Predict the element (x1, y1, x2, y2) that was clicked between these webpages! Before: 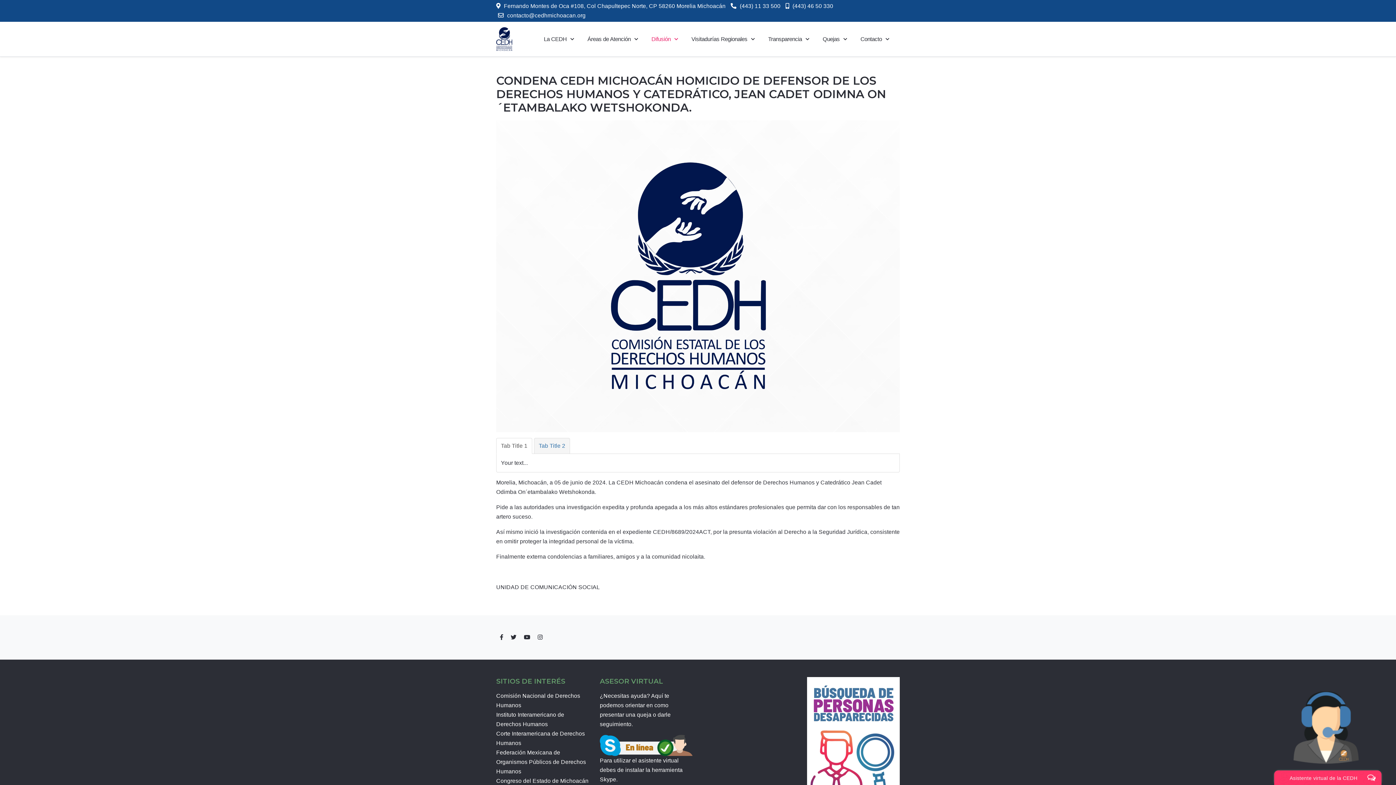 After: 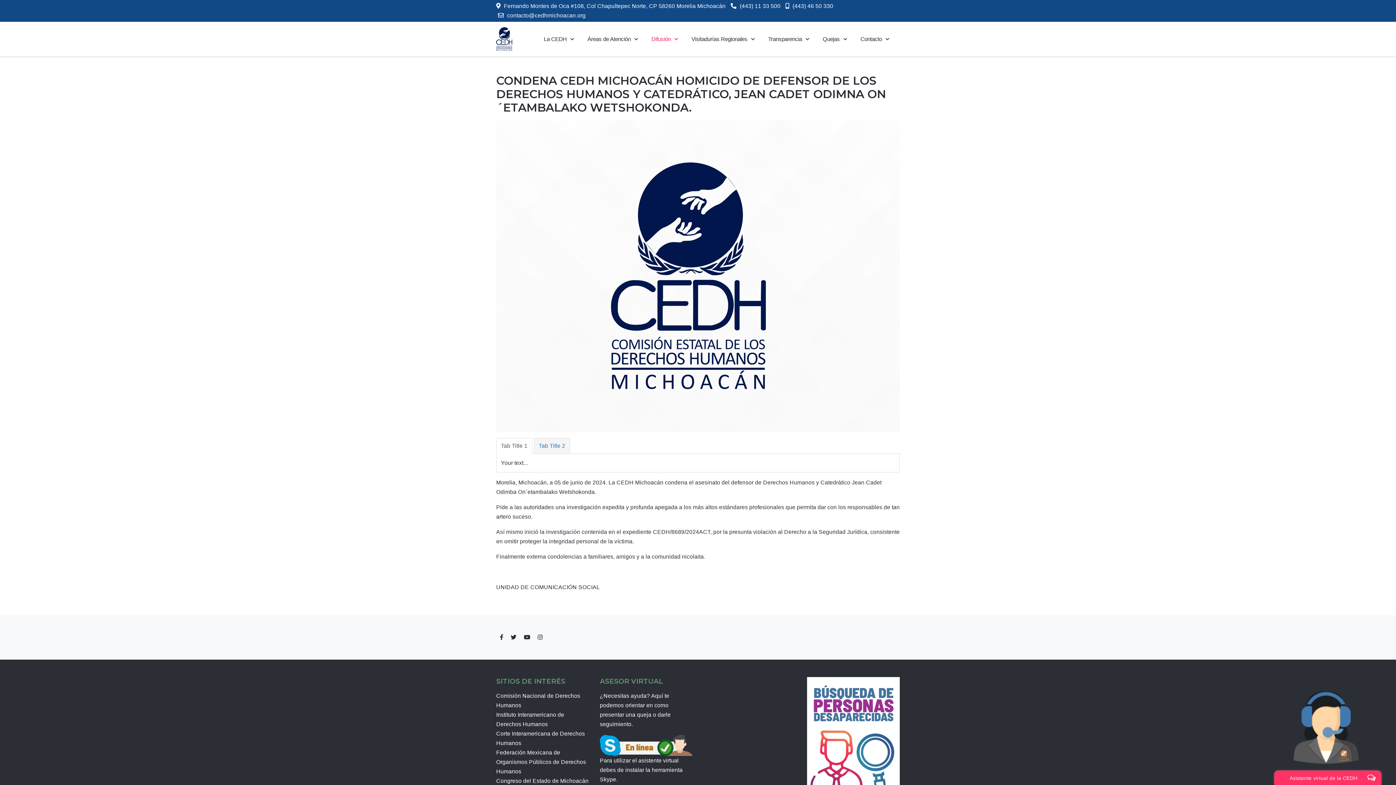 Action: label: (443) 46 50 330 bbox: (792, 2, 833, 9)